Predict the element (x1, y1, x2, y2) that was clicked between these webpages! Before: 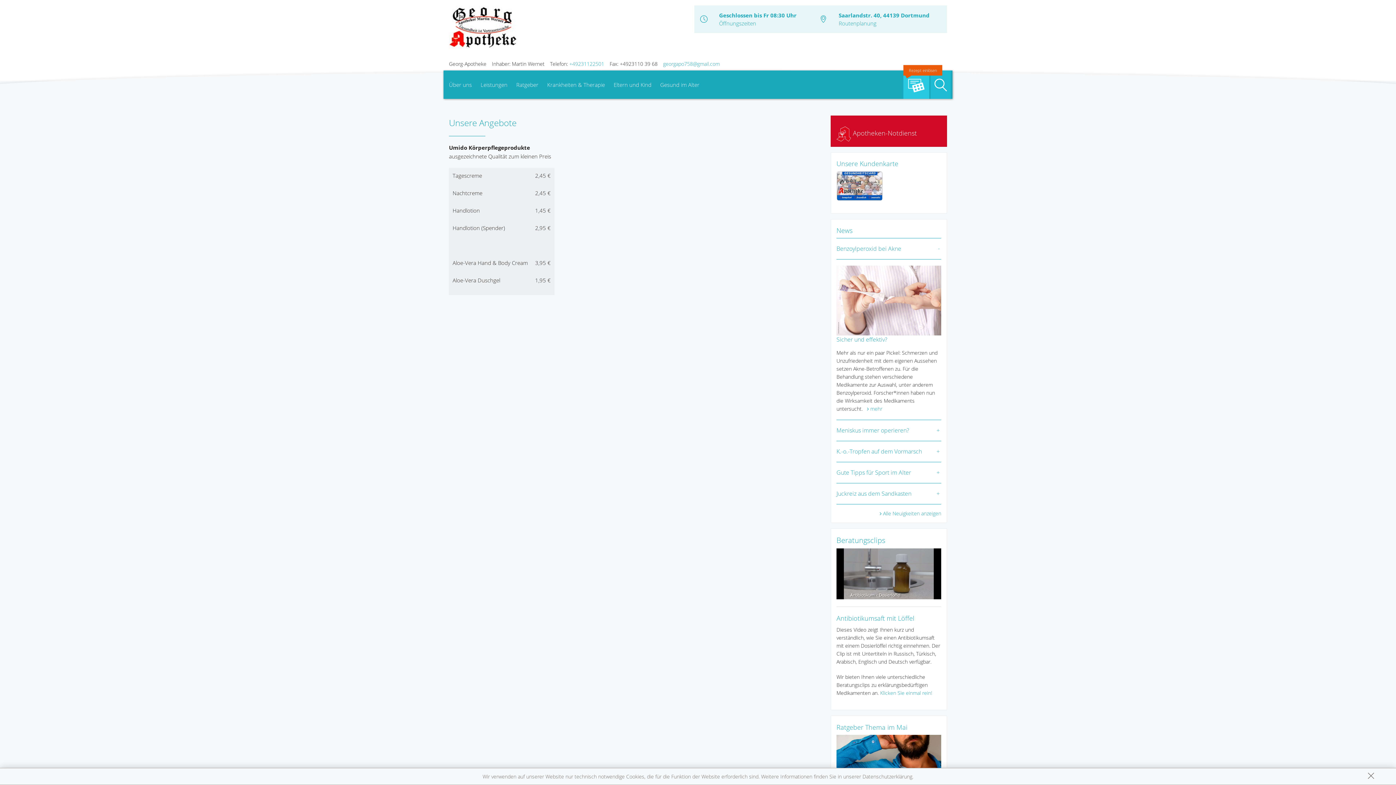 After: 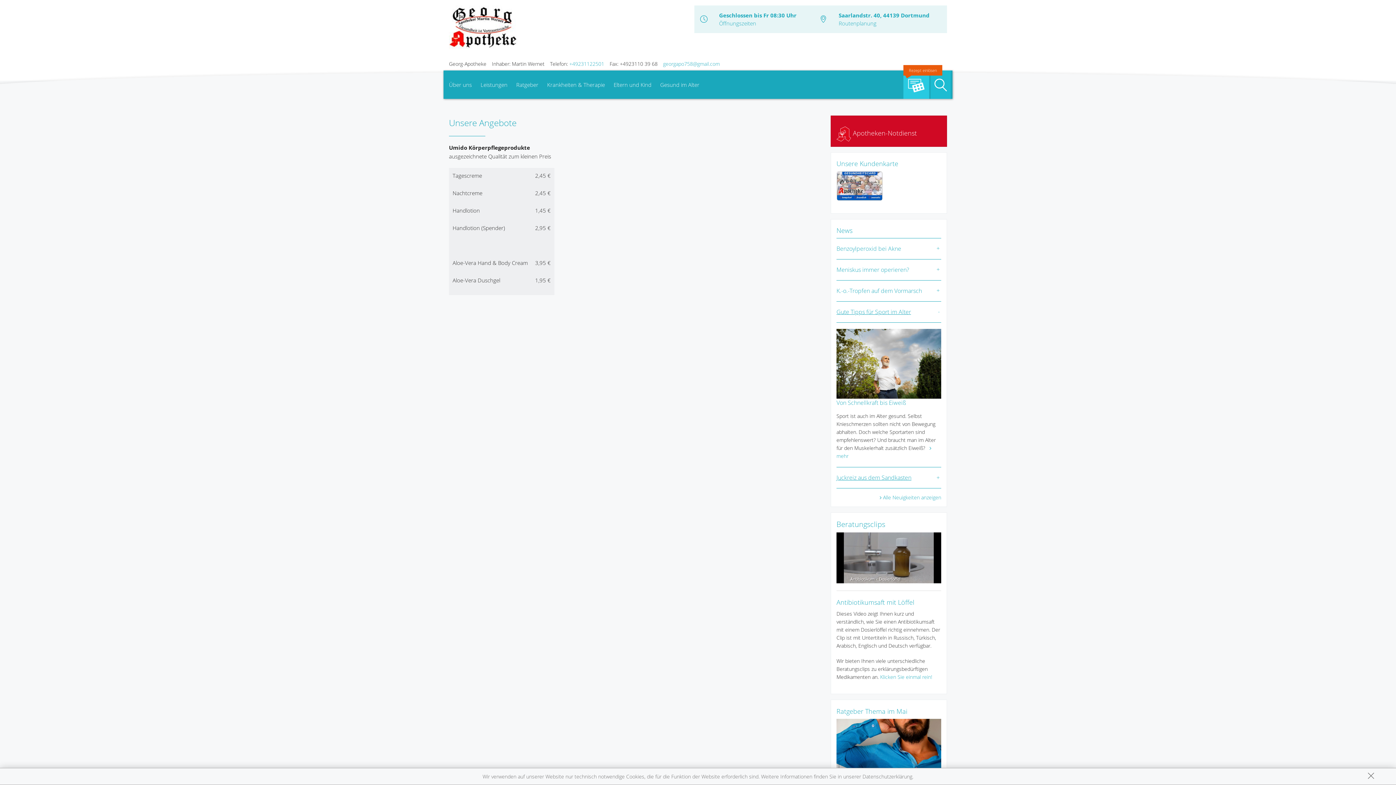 Action: bbox: (836, 462, 941, 483) label: Gute Tipps für Sport im Alter